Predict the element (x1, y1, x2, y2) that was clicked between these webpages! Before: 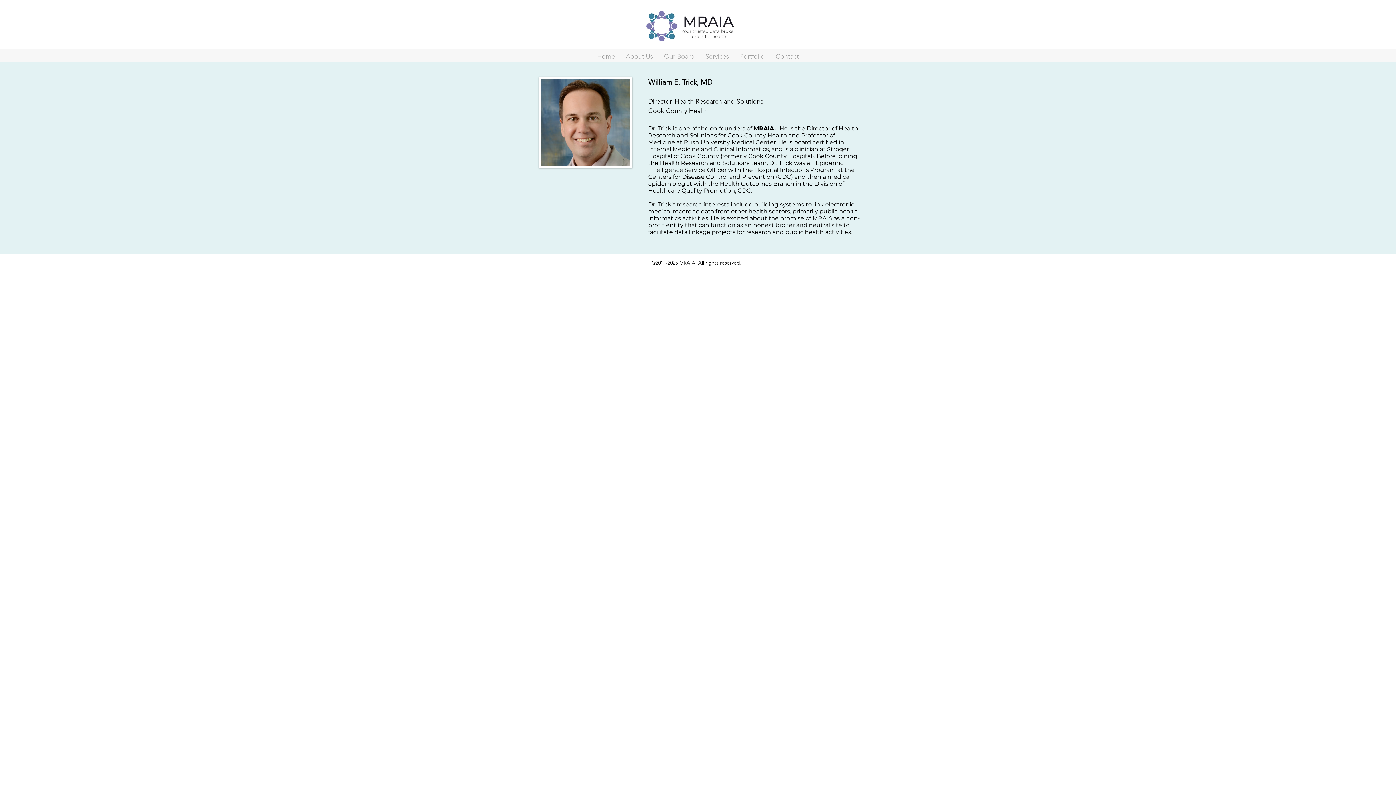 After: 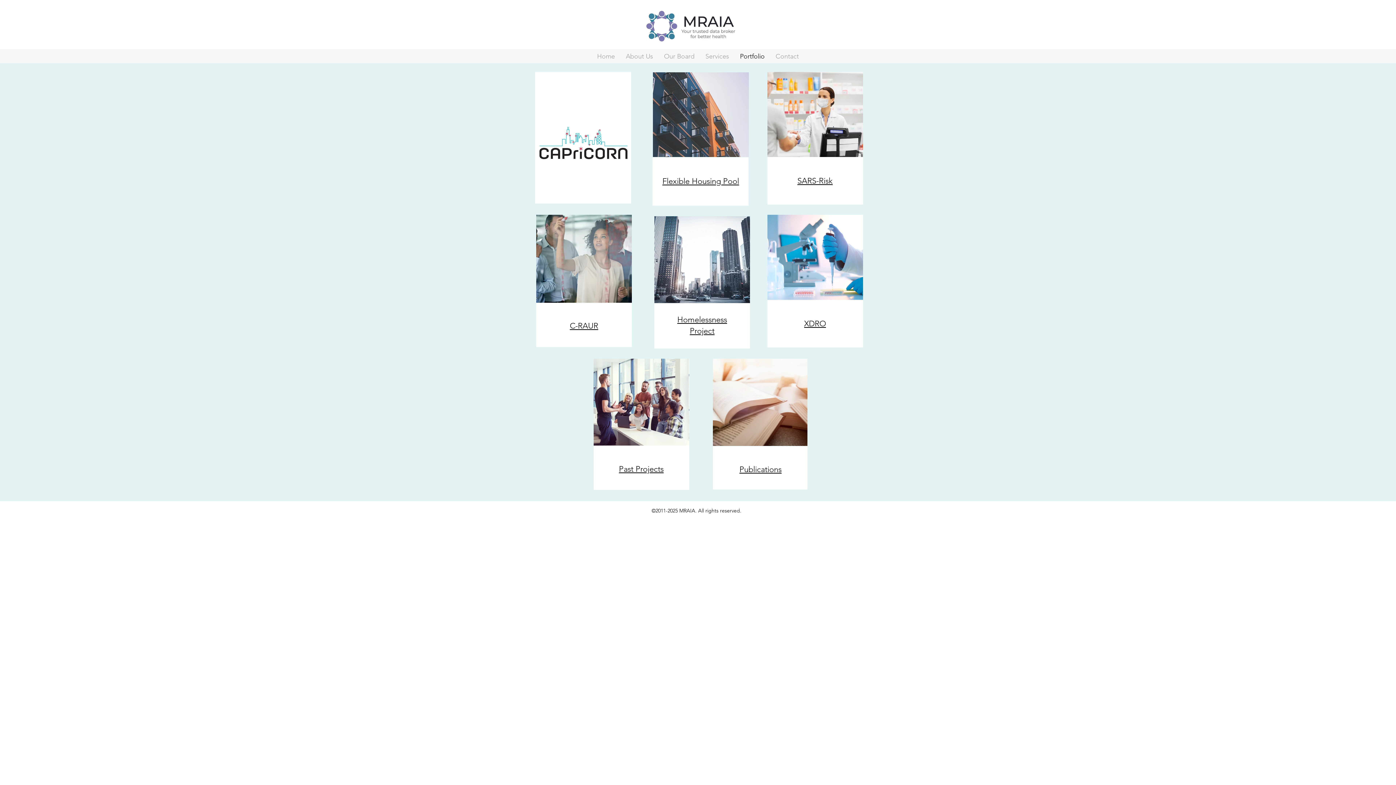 Action: label: Portfolio bbox: (734, 50, 770, 61)